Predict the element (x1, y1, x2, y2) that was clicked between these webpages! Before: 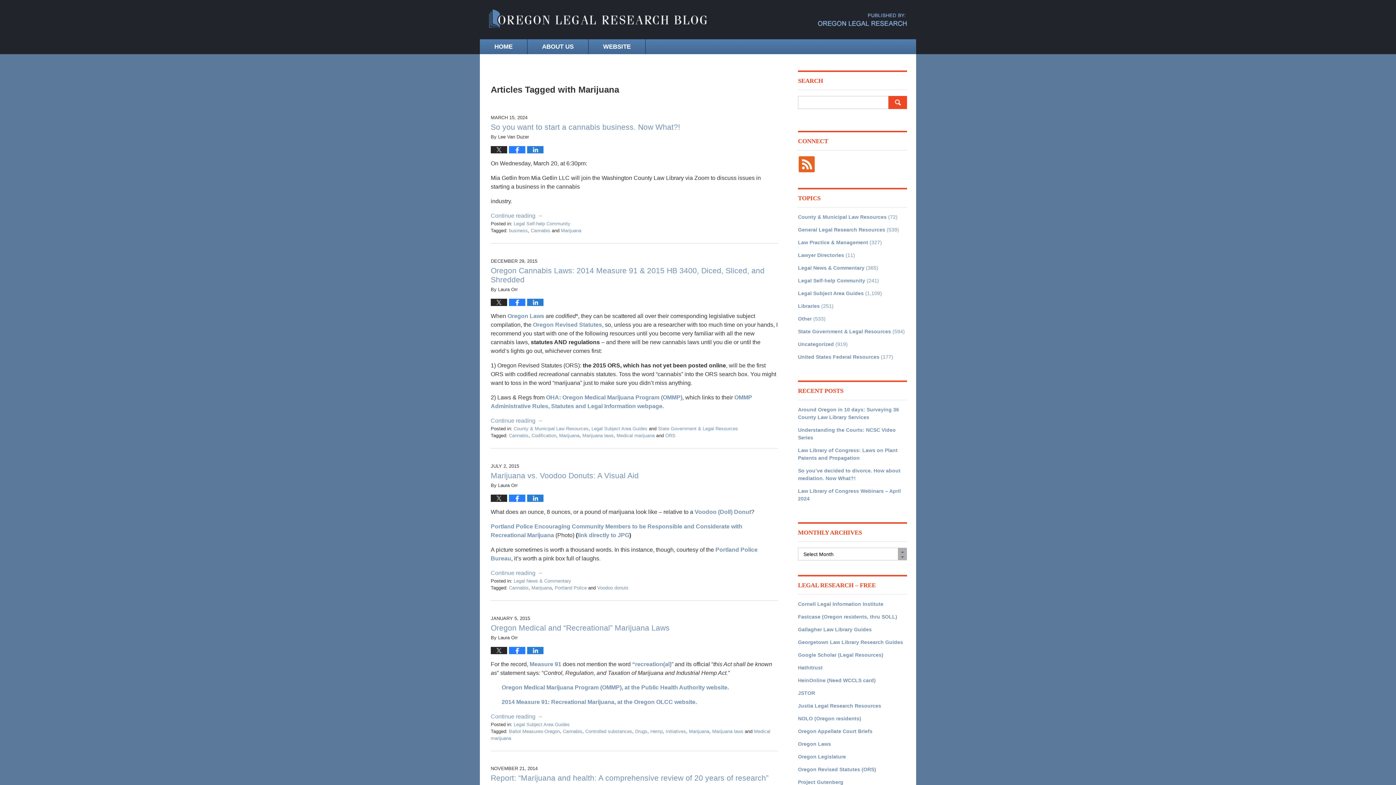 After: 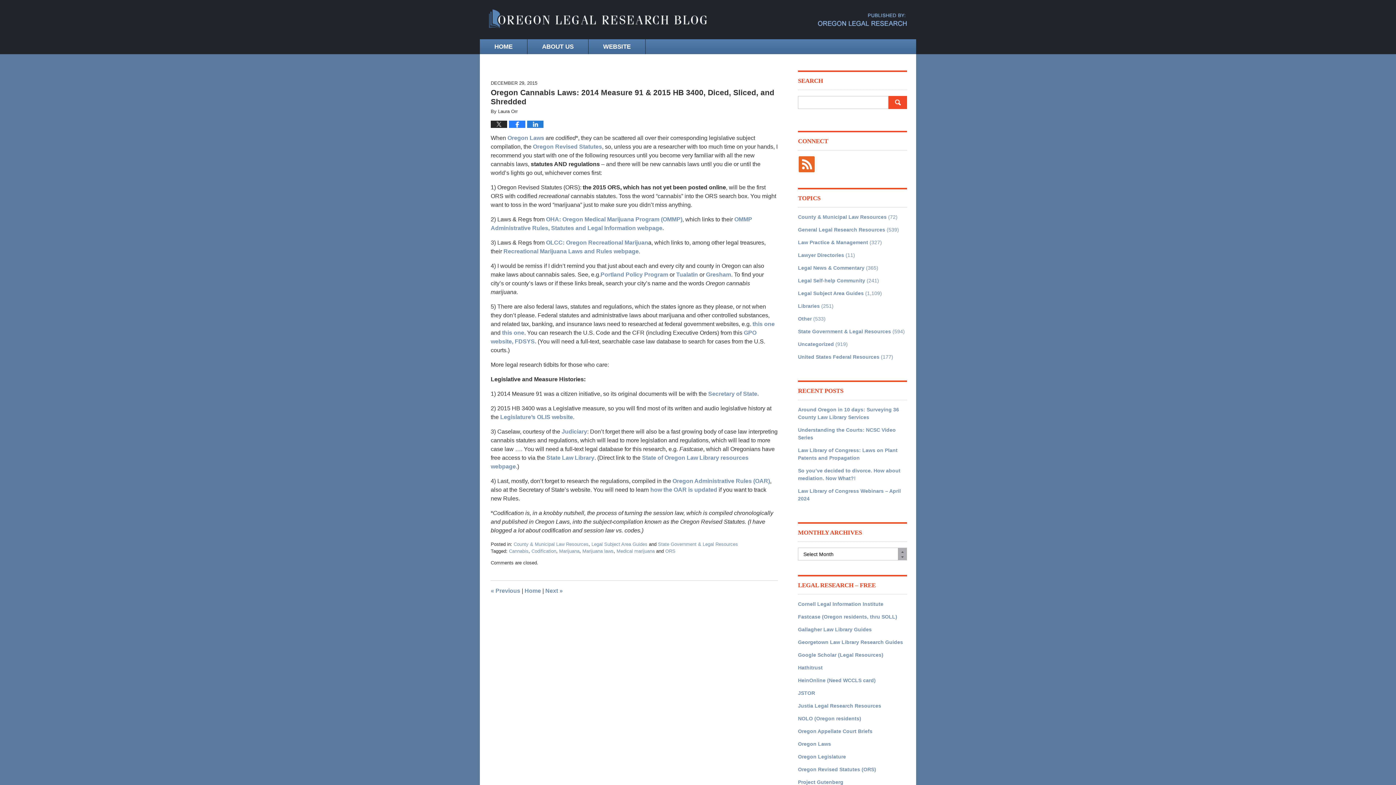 Action: bbox: (490, 417, 542, 423) label: Continue reading →